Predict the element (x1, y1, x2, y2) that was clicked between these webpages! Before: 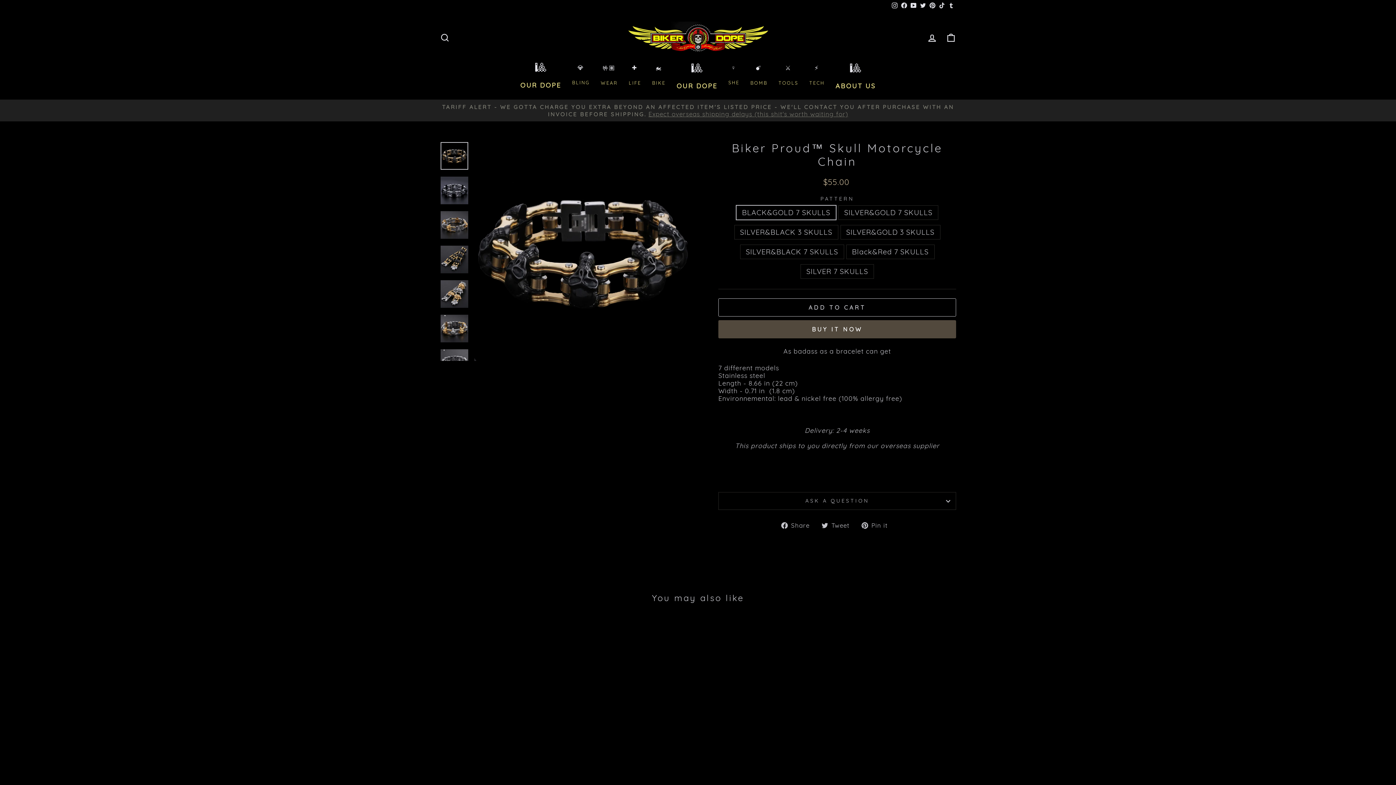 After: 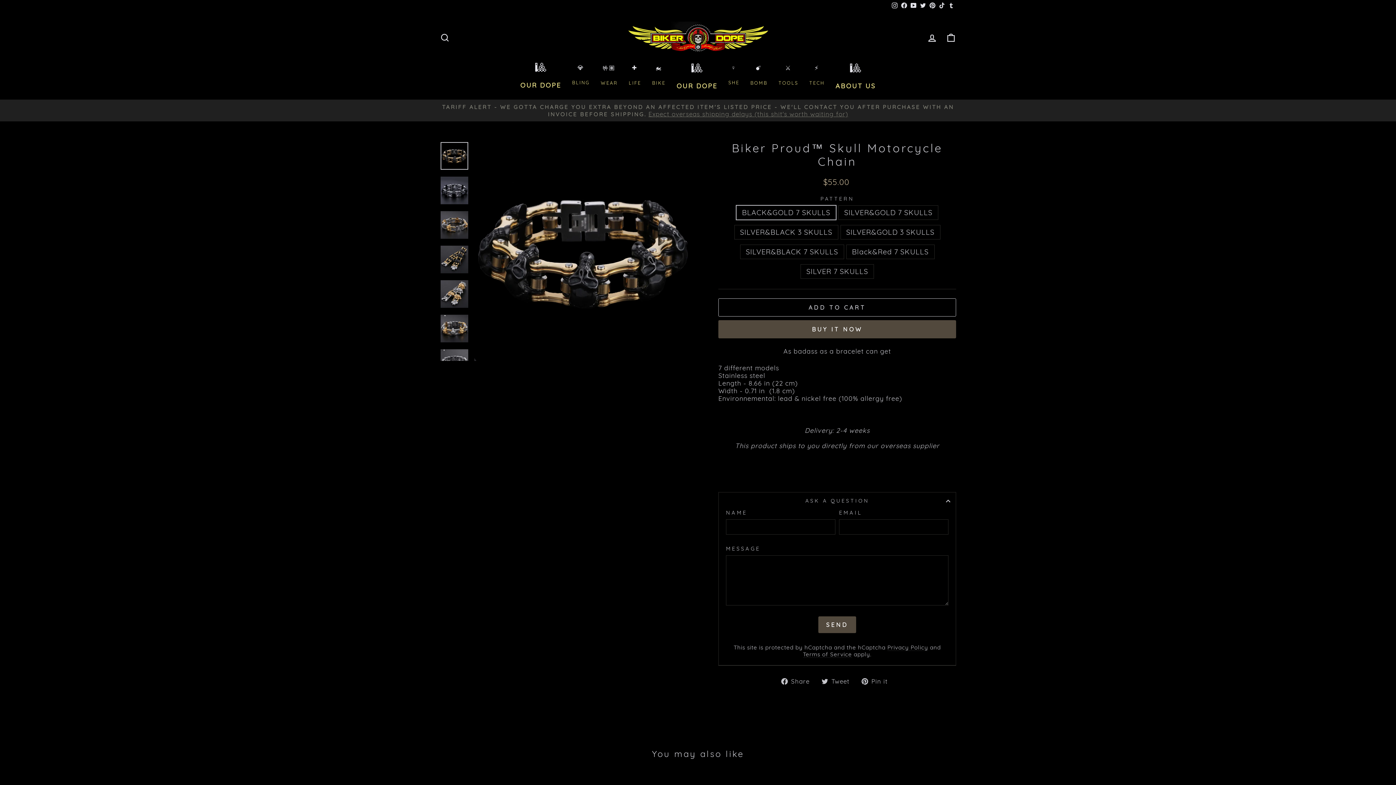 Action: label: ASK A QUESTION bbox: (718, 492, 956, 509)